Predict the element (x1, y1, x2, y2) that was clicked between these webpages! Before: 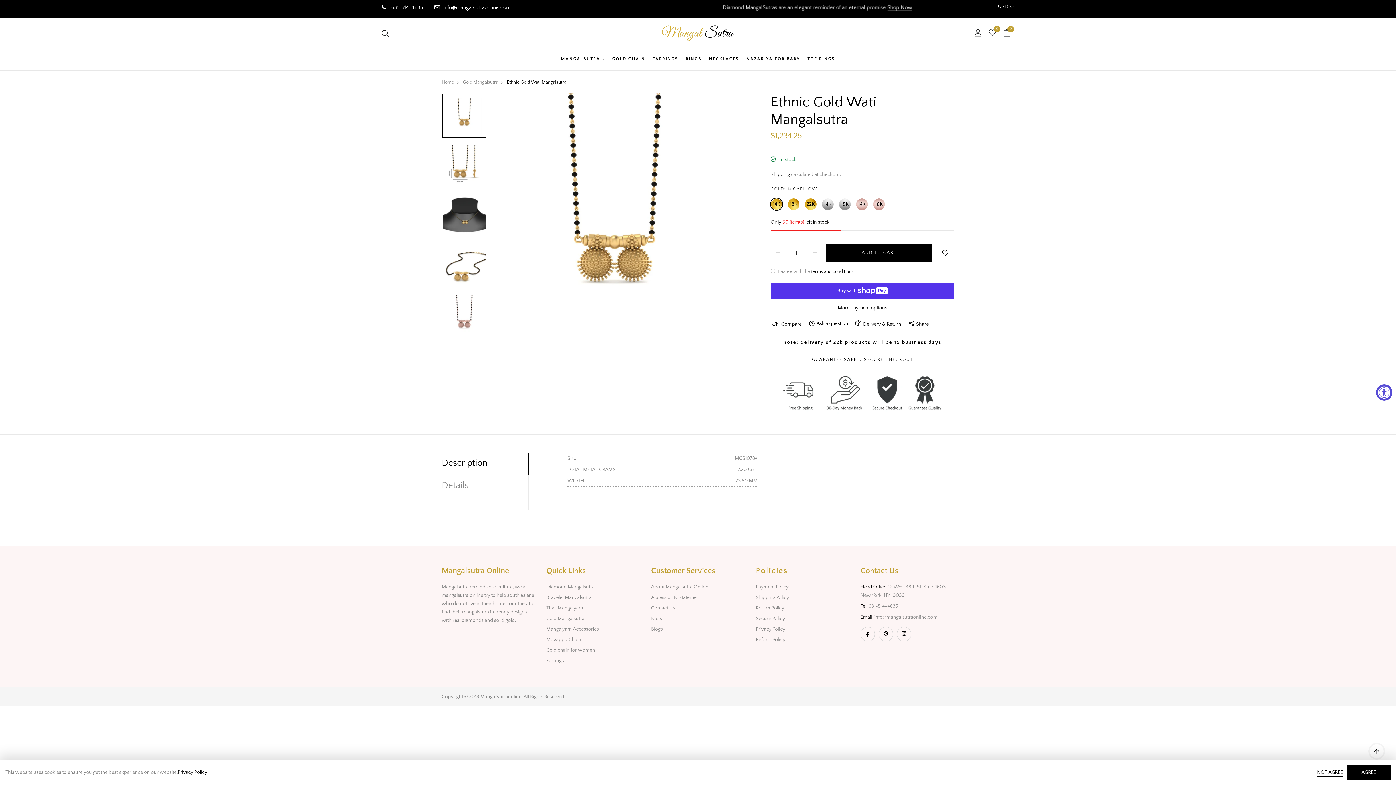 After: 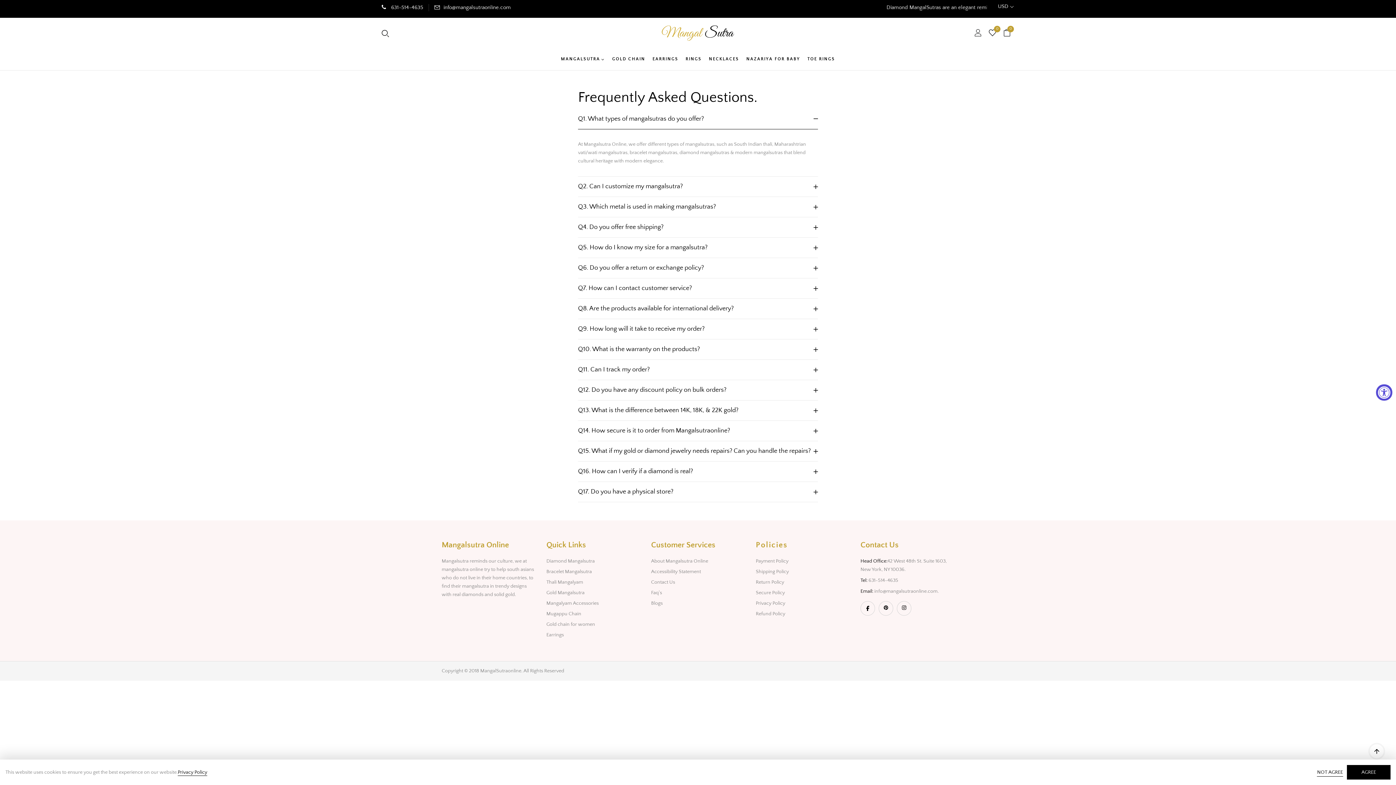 Action: label: Faq's bbox: (651, 615, 662, 621)